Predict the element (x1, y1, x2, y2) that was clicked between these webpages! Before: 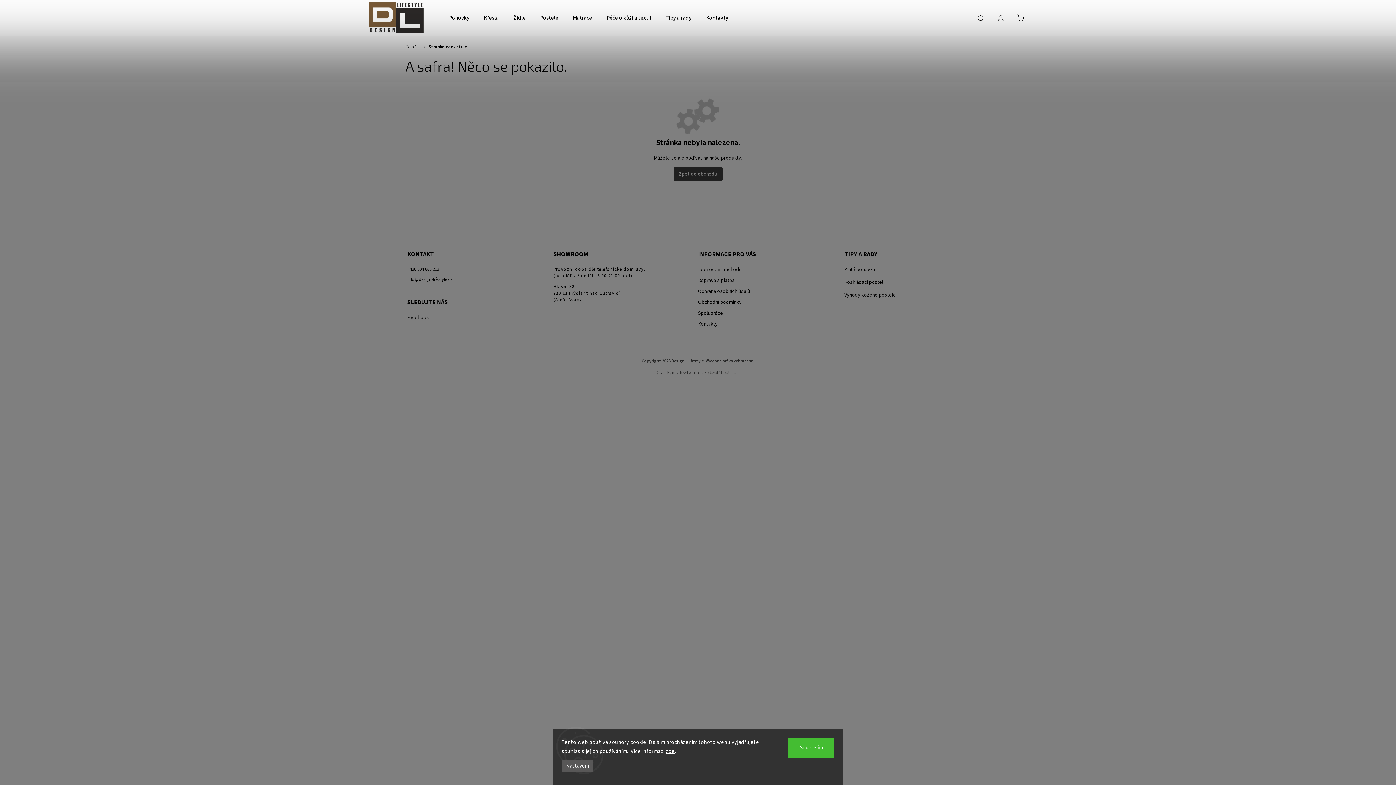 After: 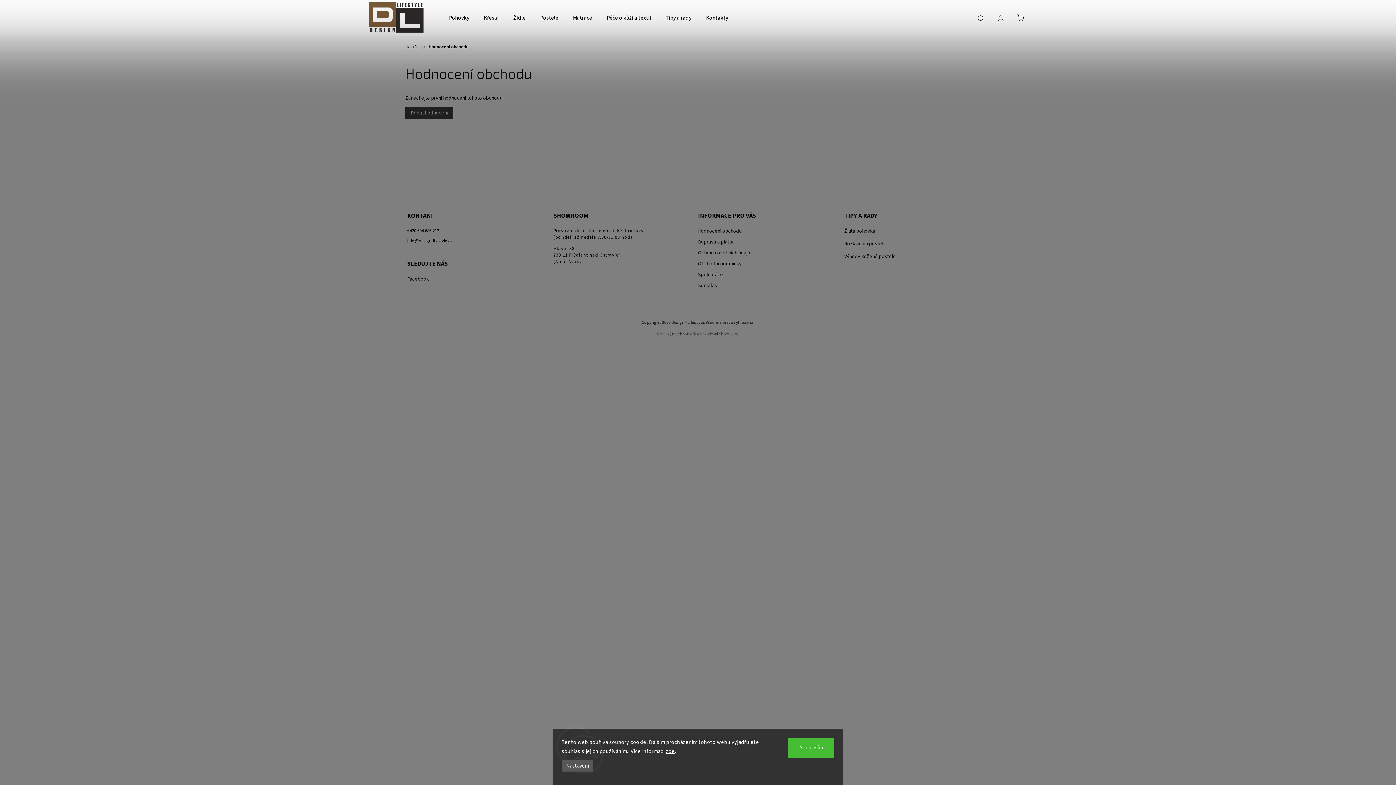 Action: bbox: (698, 266, 741, 273) label: Hodnocení obchodu